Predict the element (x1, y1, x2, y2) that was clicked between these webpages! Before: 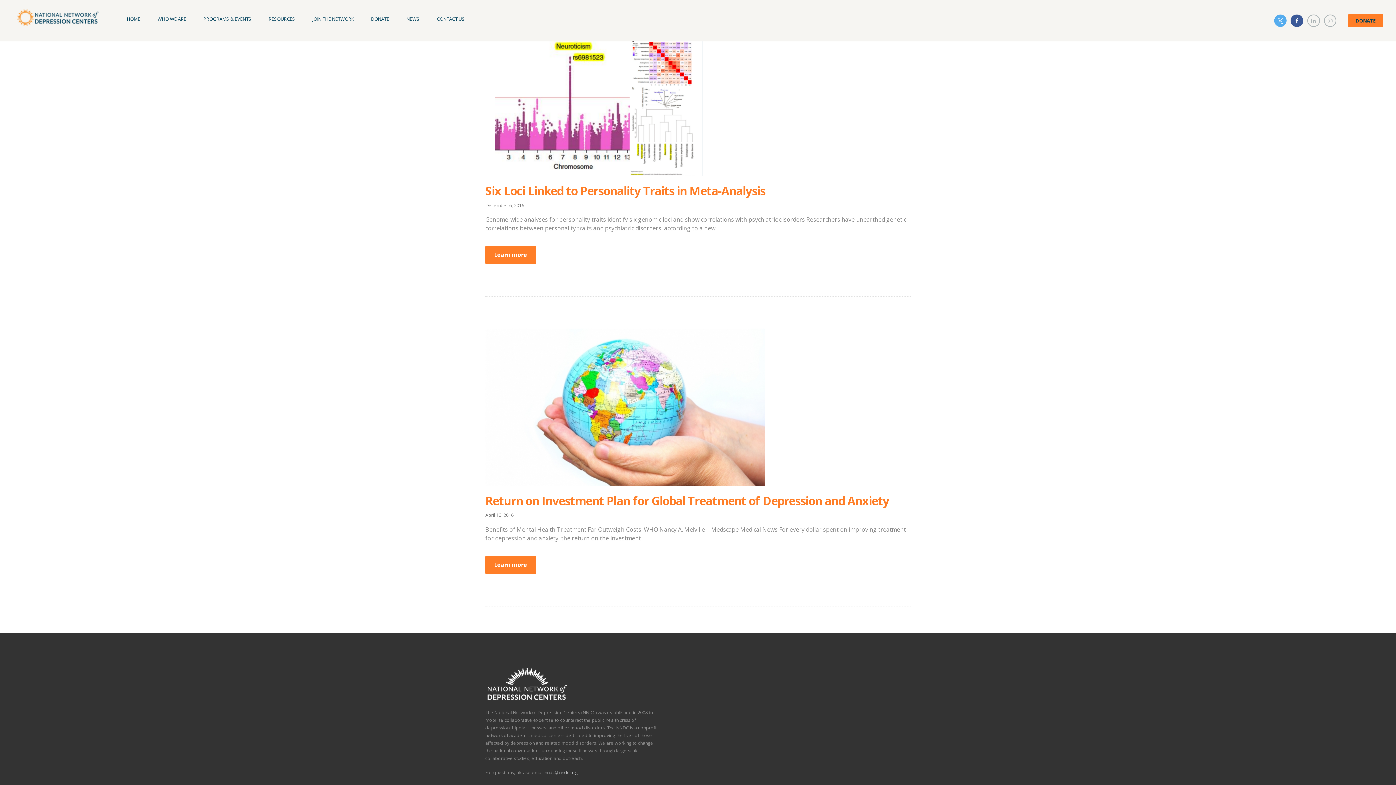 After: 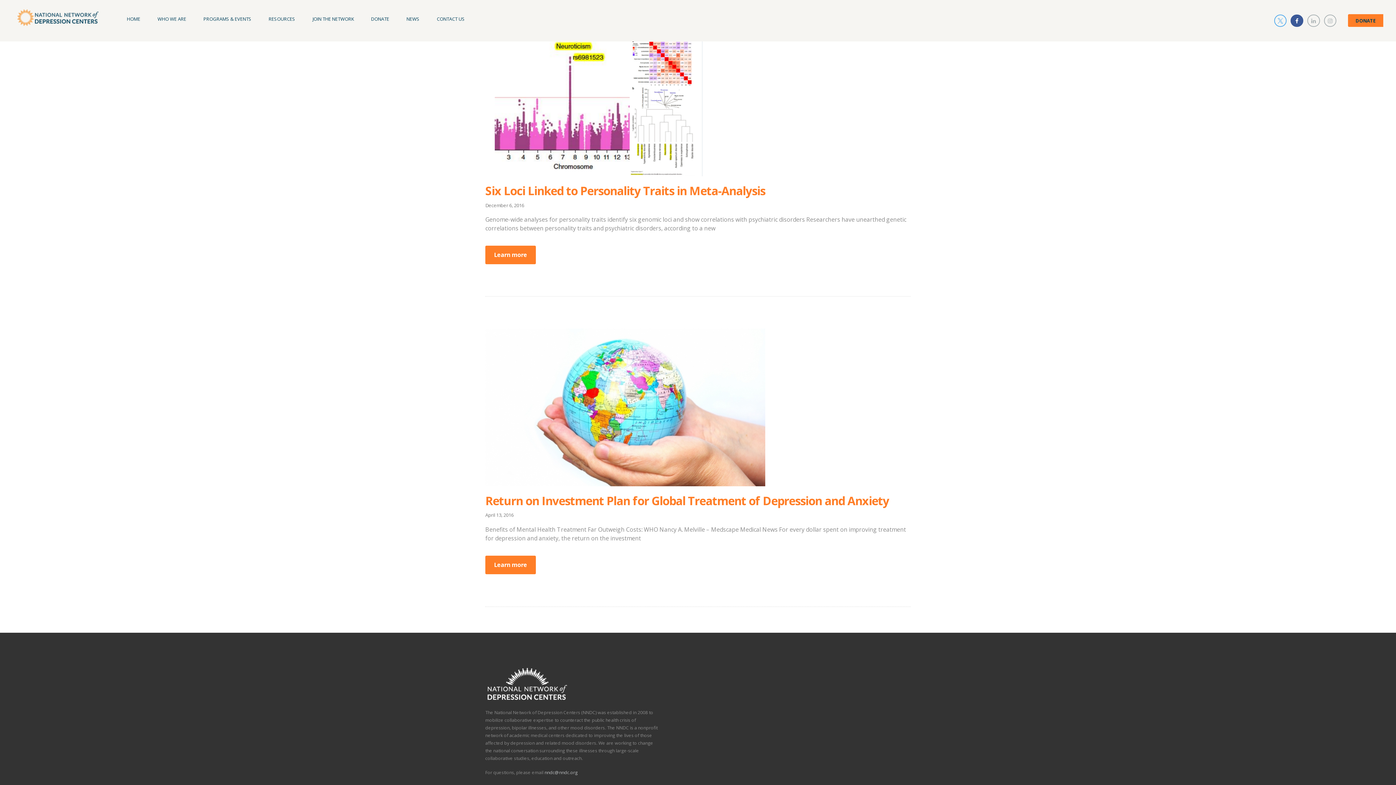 Action: bbox: (1274, 14, 1287, 27)